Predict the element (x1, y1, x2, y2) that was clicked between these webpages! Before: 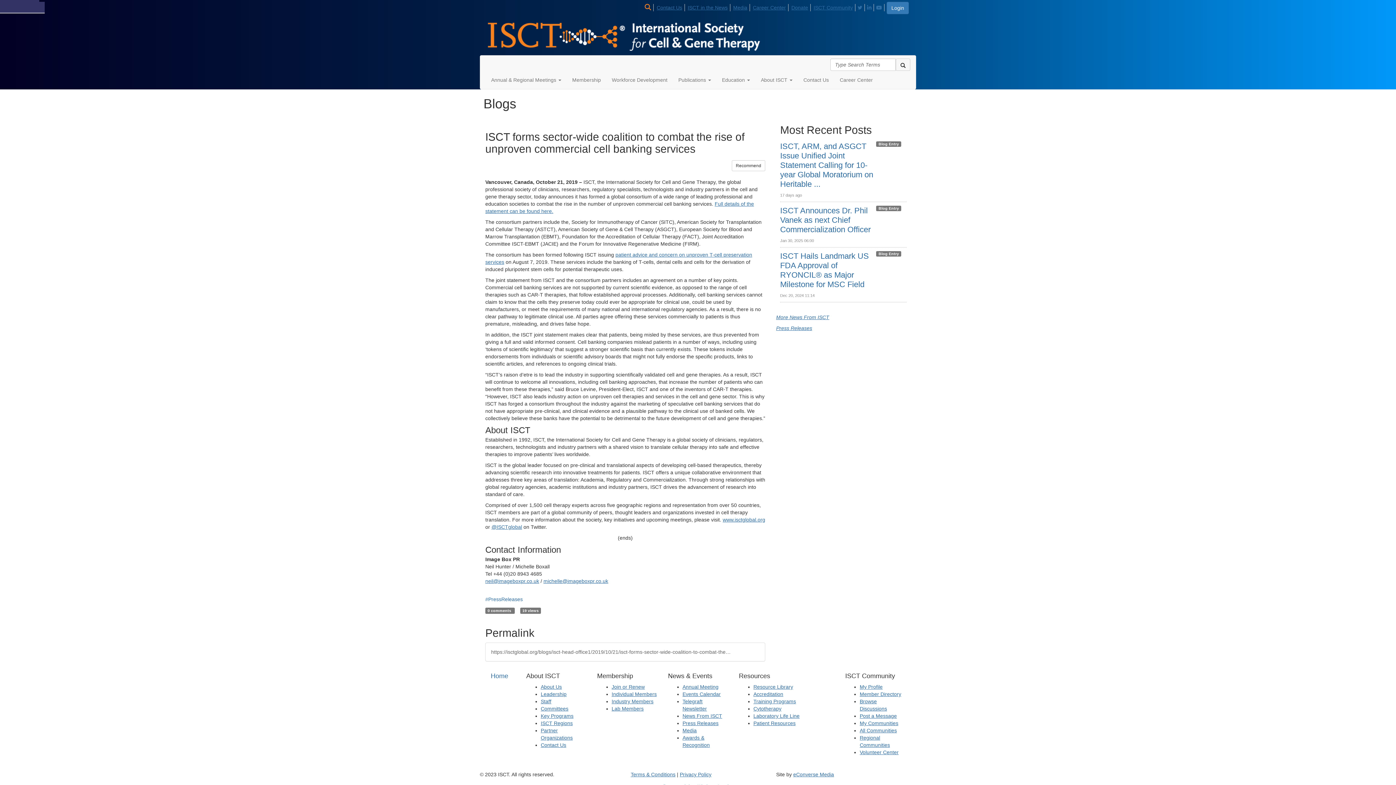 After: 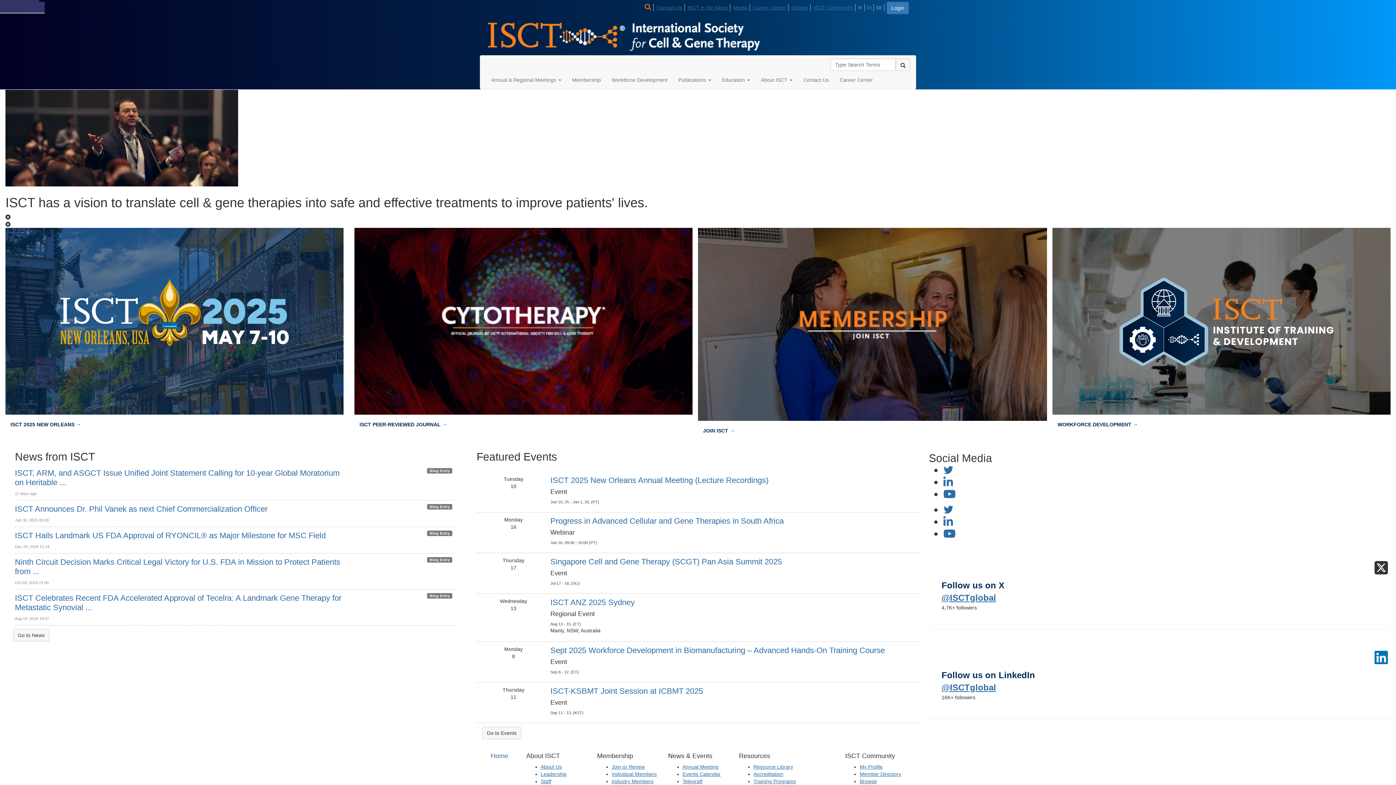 Action: label: www.isctglobal.org bbox: (722, 517, 765, 522)